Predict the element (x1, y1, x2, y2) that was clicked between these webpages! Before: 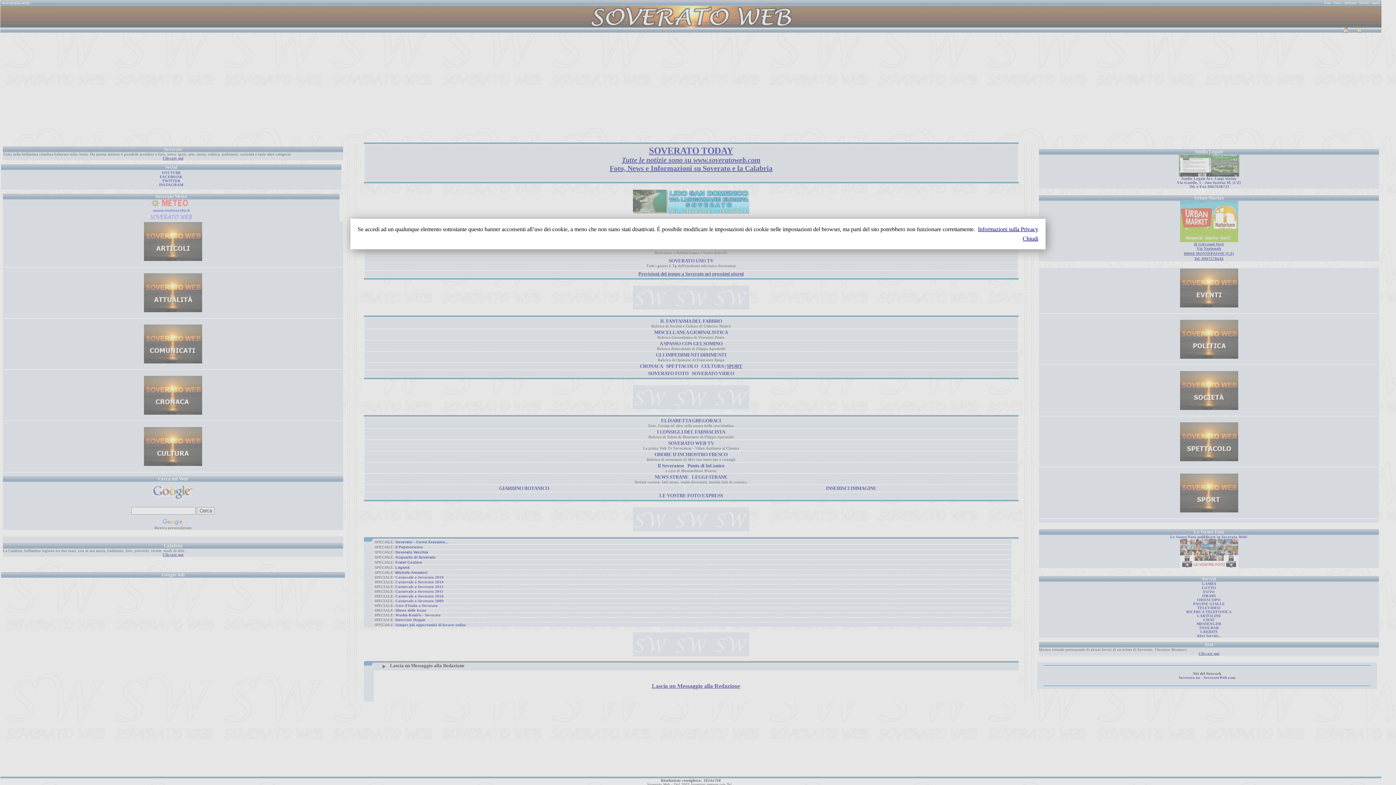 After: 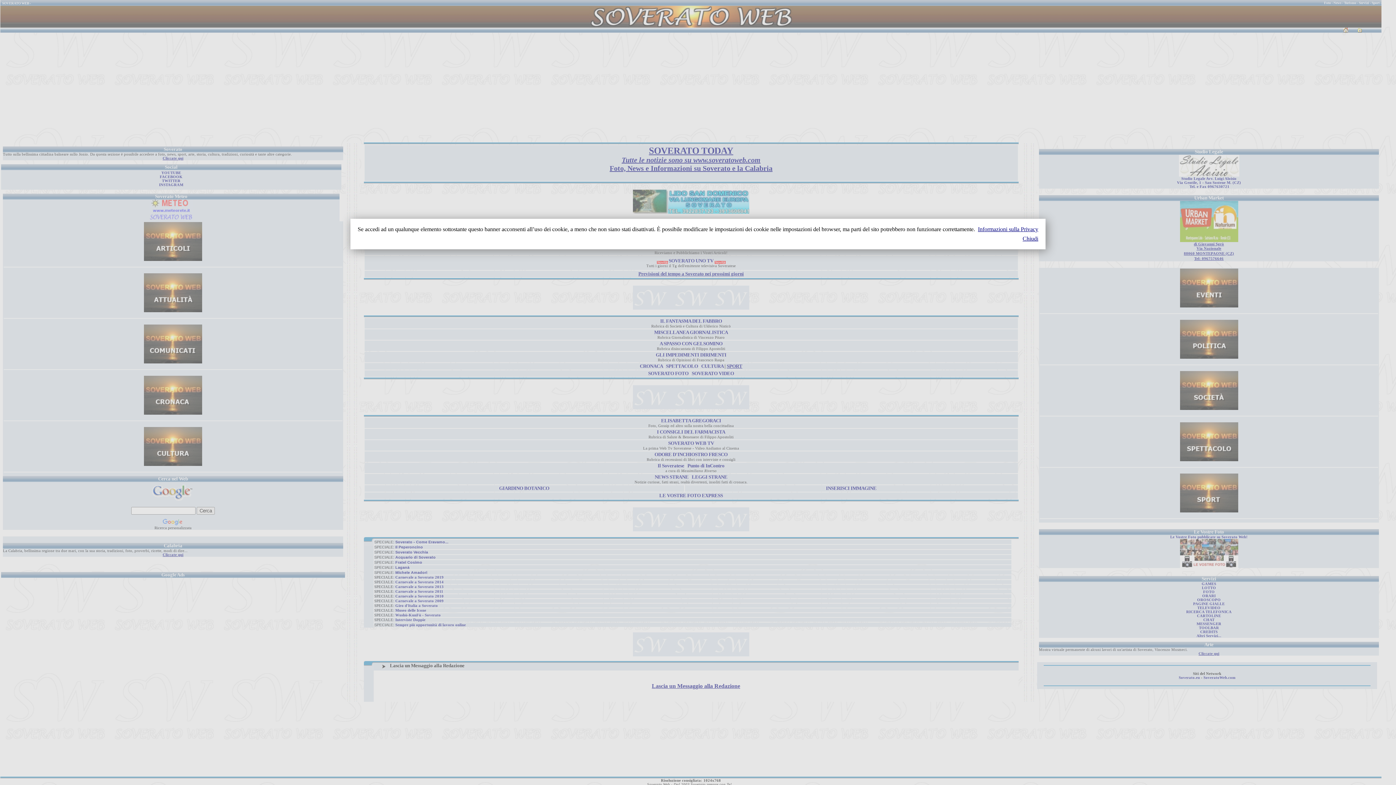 Action: bbox: (978, 226, 1038, 232) label: Informazioni sulla Privacy